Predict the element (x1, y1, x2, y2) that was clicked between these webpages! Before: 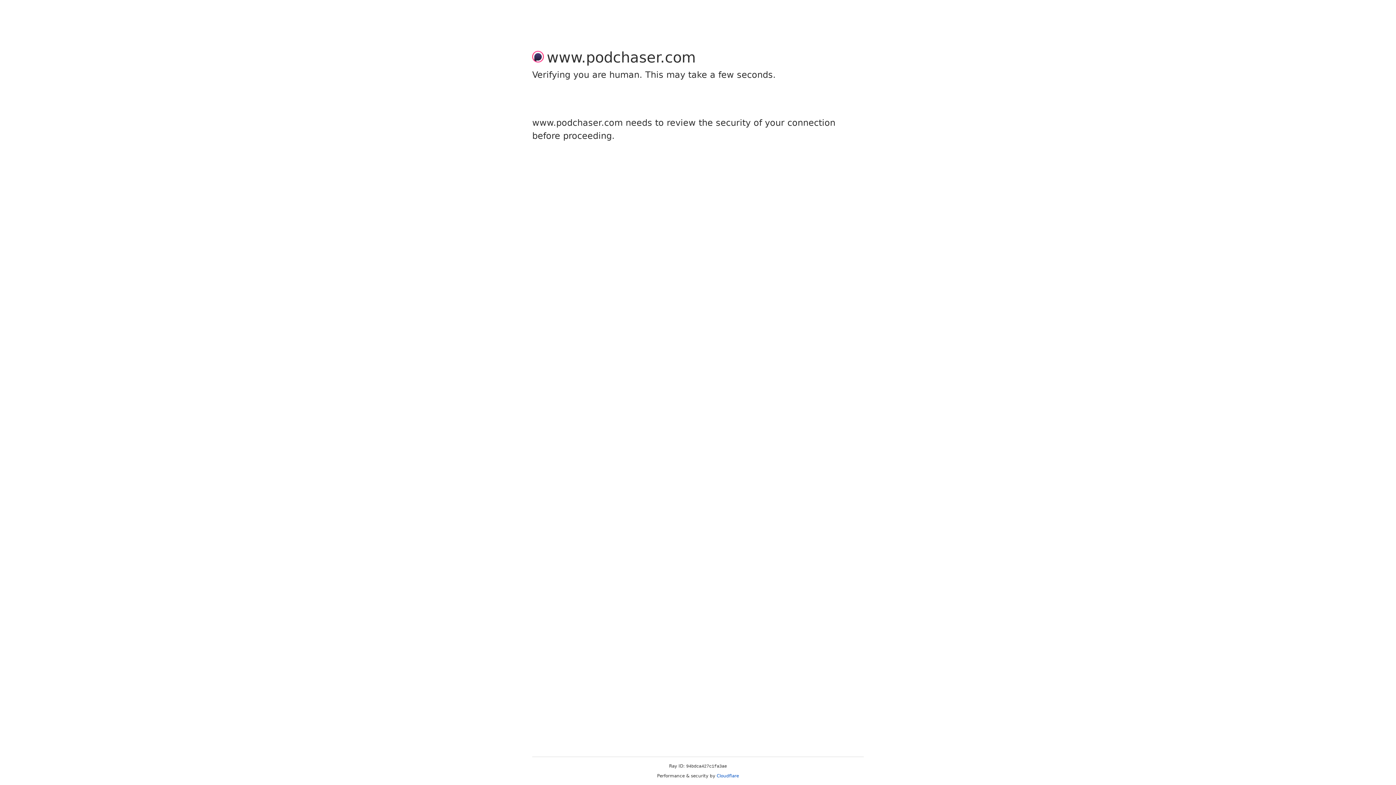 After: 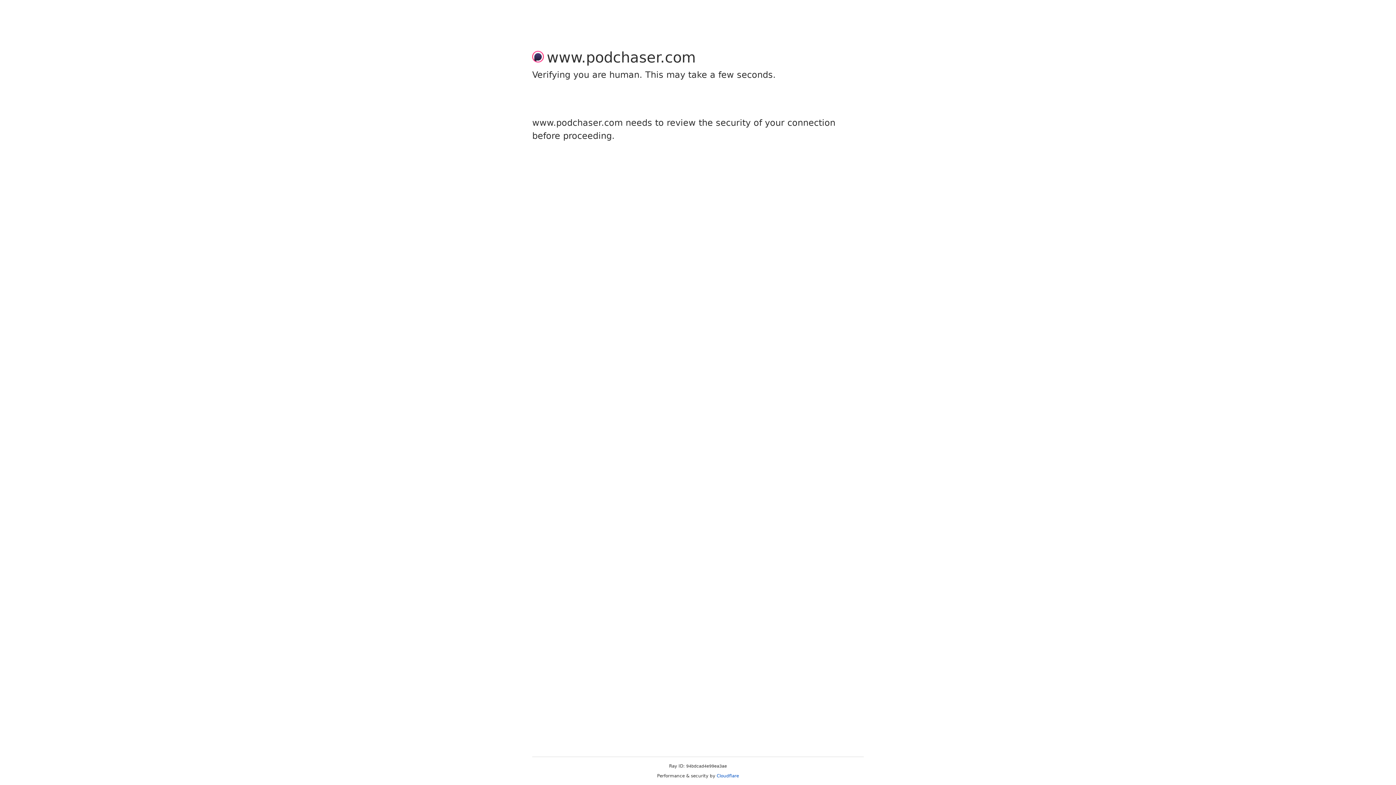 Action: label: Cloudflare bbox: (716, 773, 739, 778)